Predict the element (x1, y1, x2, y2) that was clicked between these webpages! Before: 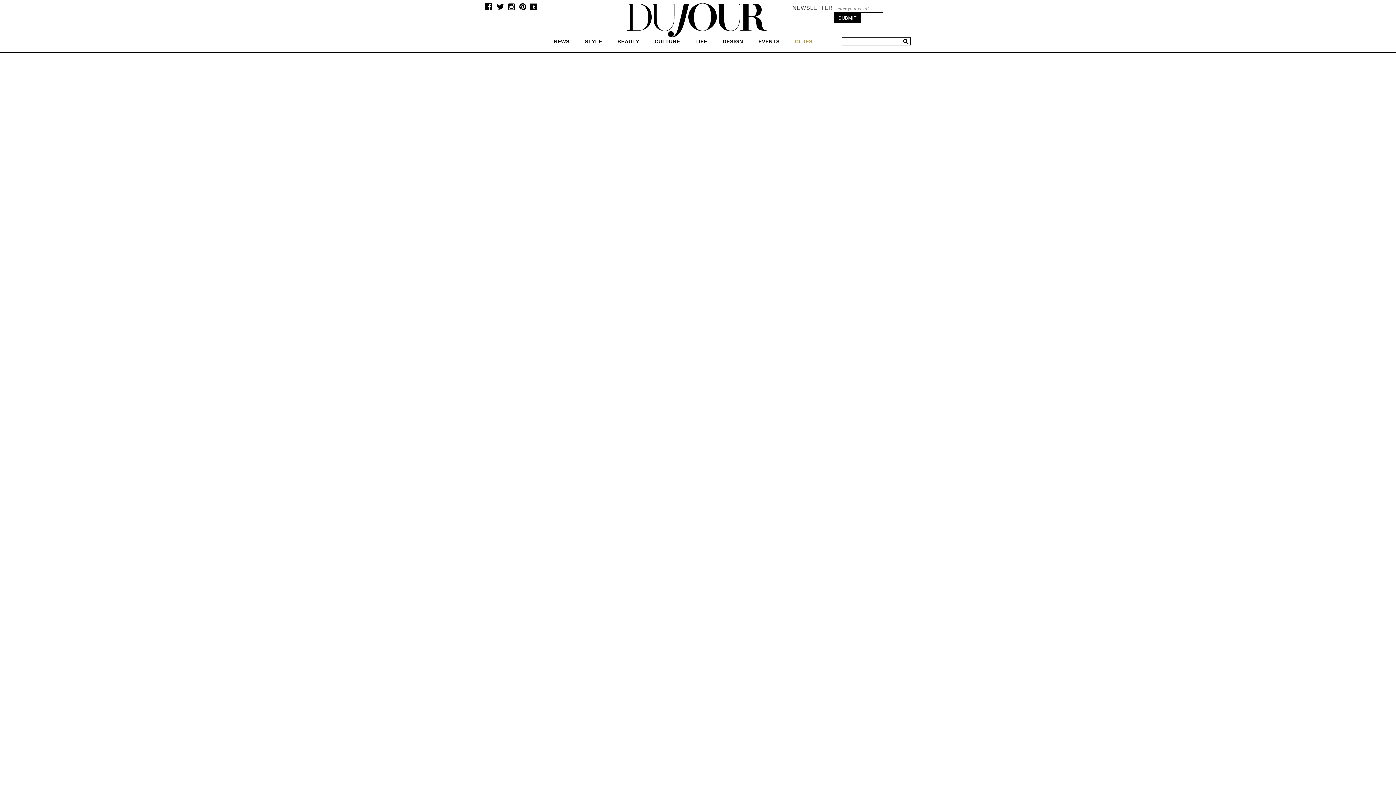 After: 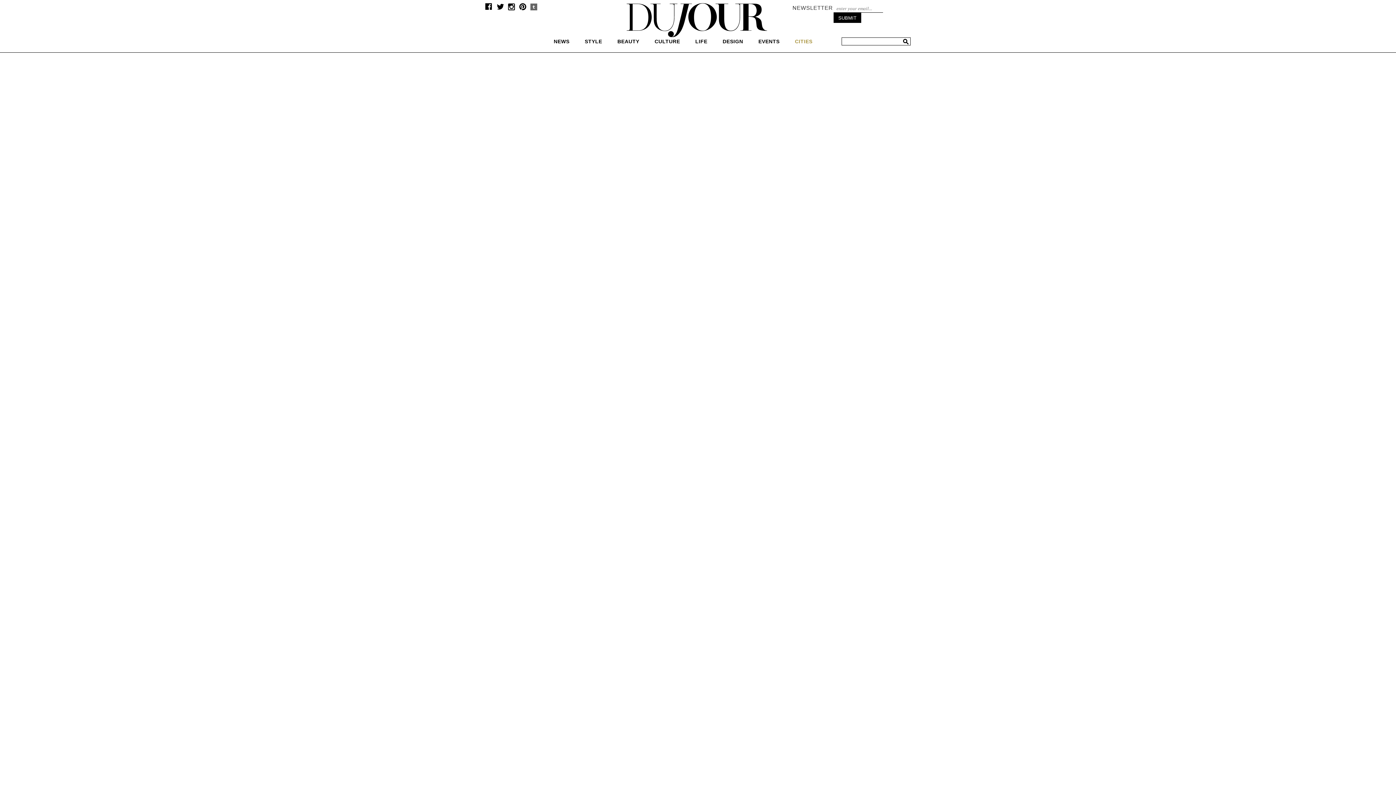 Action: bbox: (530, 5, 537, 12)